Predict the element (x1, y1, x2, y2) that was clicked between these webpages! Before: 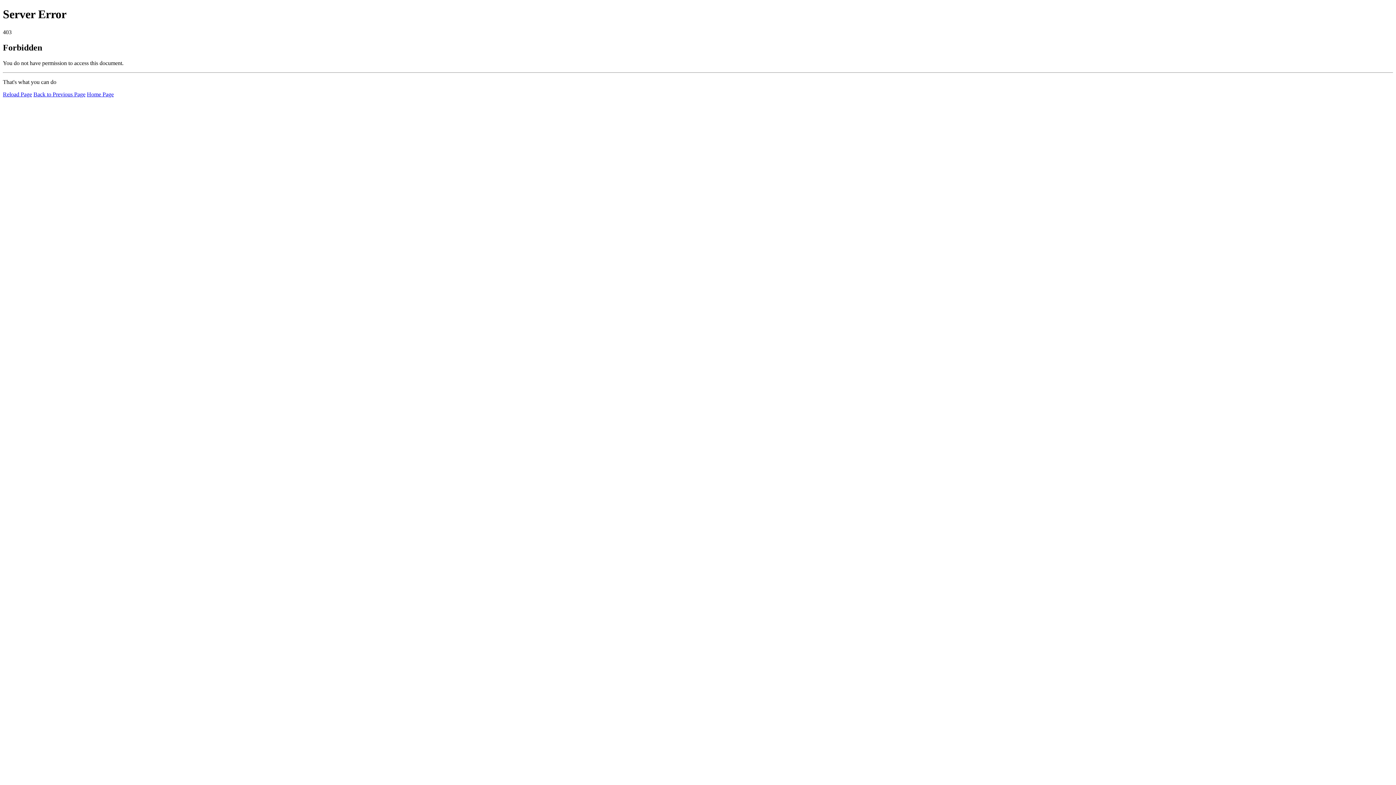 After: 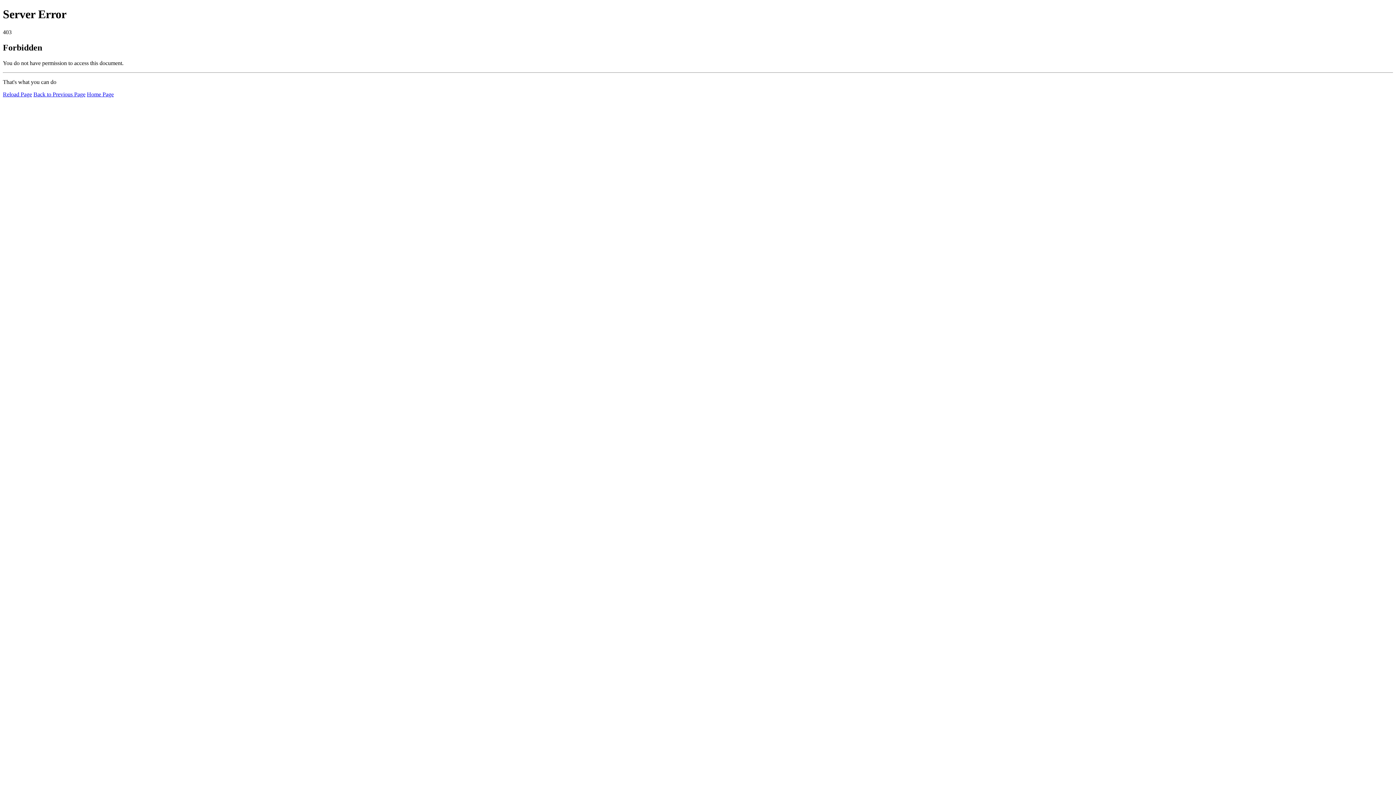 Action: bbox: (86, 91, 113, 97) label: Home Page